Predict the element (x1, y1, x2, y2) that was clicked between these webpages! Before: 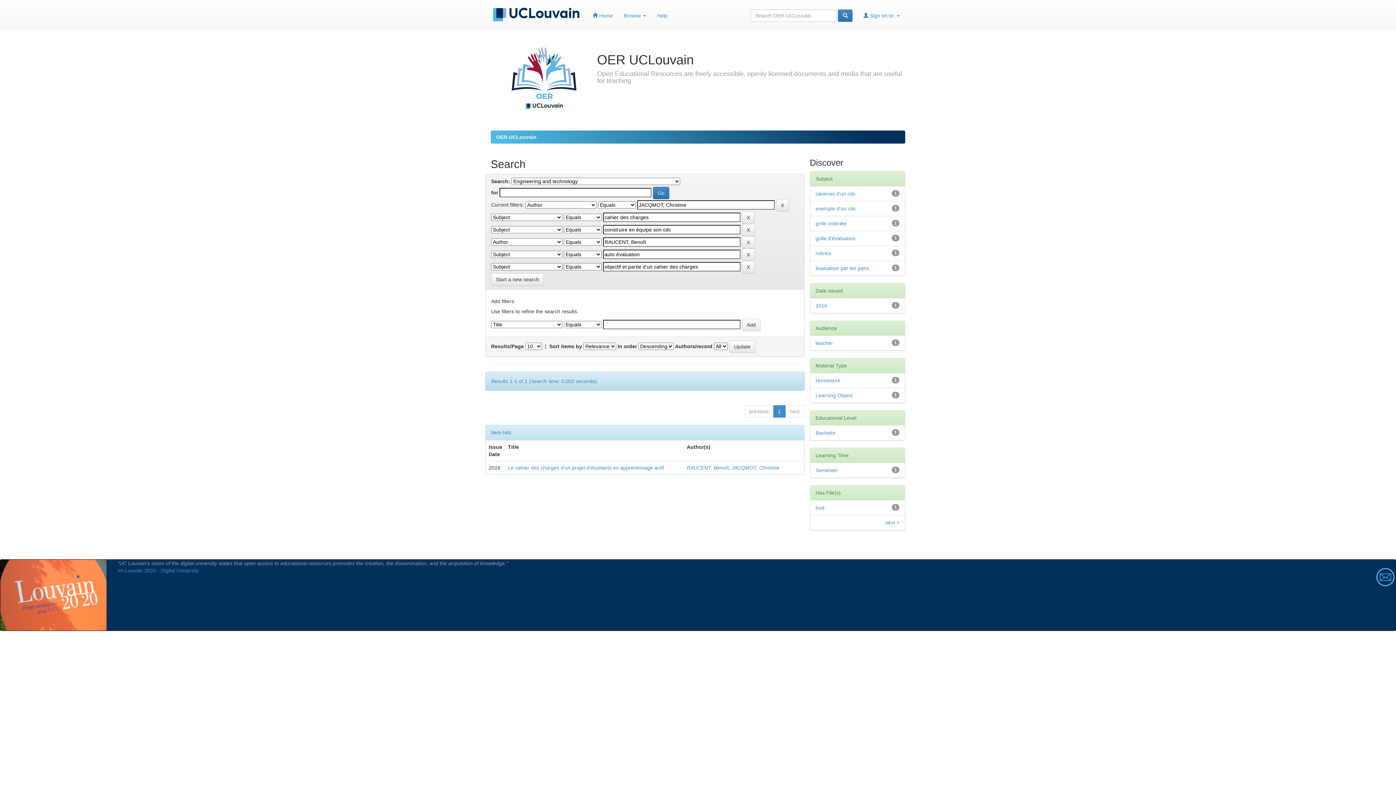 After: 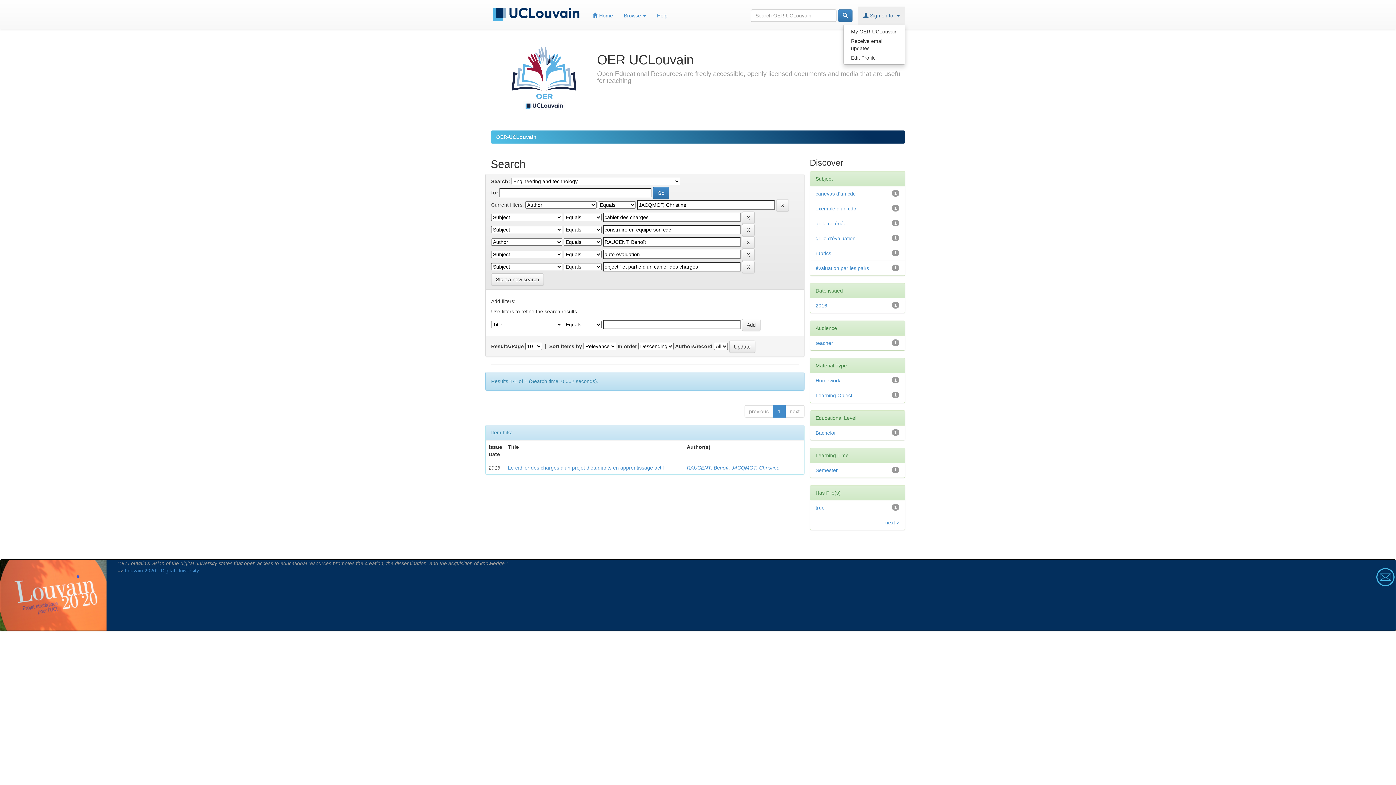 Action: bbox: (858, 6, 905, 24) label:  Sign on to: 